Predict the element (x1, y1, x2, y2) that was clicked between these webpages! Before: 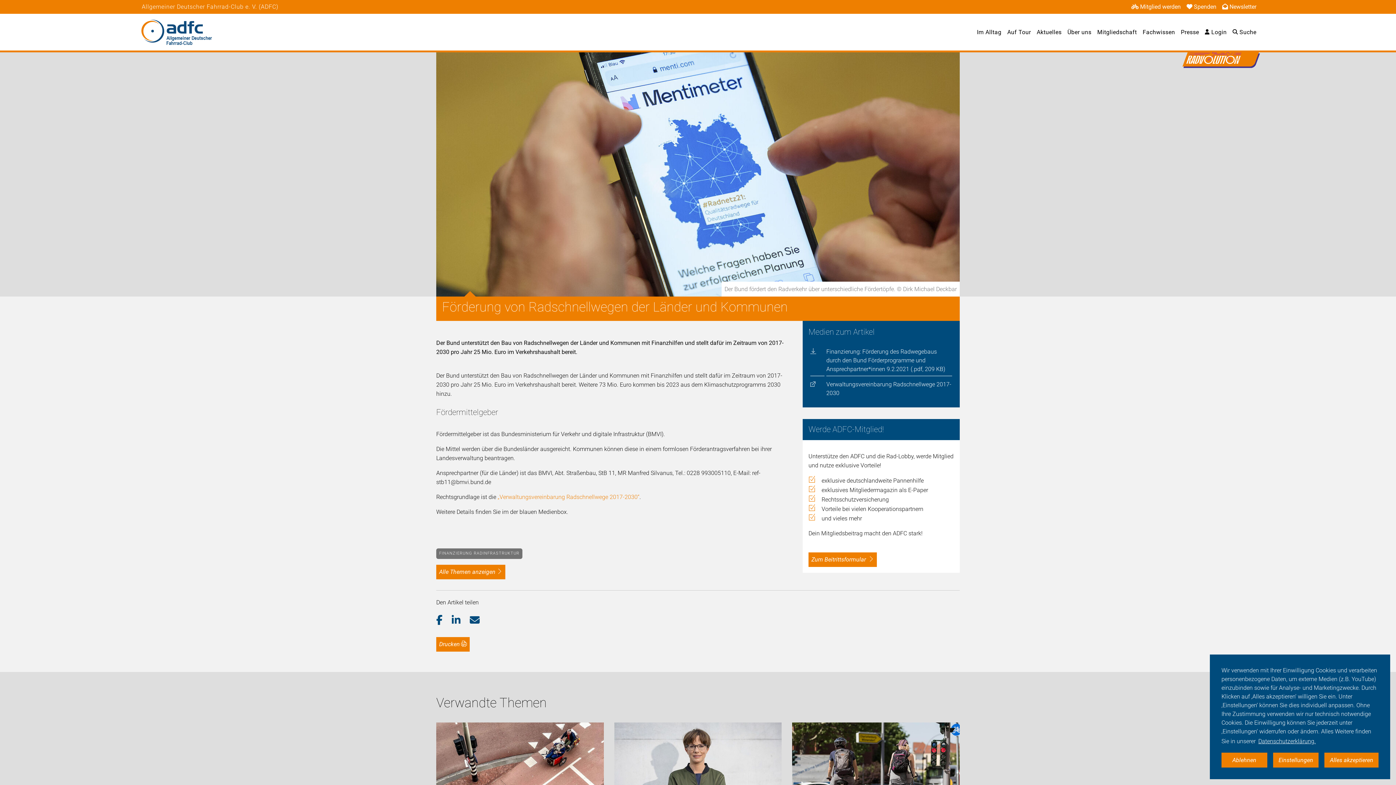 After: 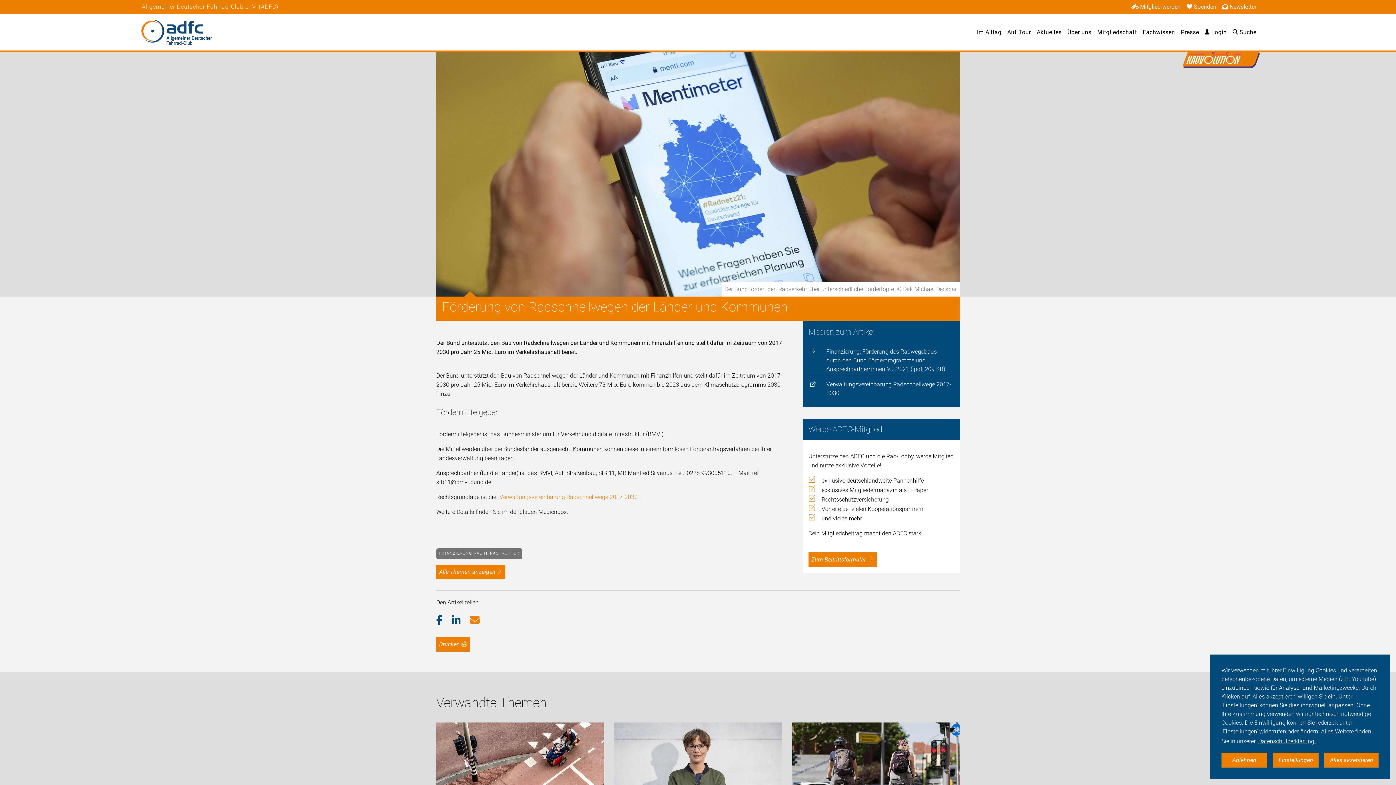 Action: label: Per E-Mail versenden bbox: (469, 614, 489, 626)